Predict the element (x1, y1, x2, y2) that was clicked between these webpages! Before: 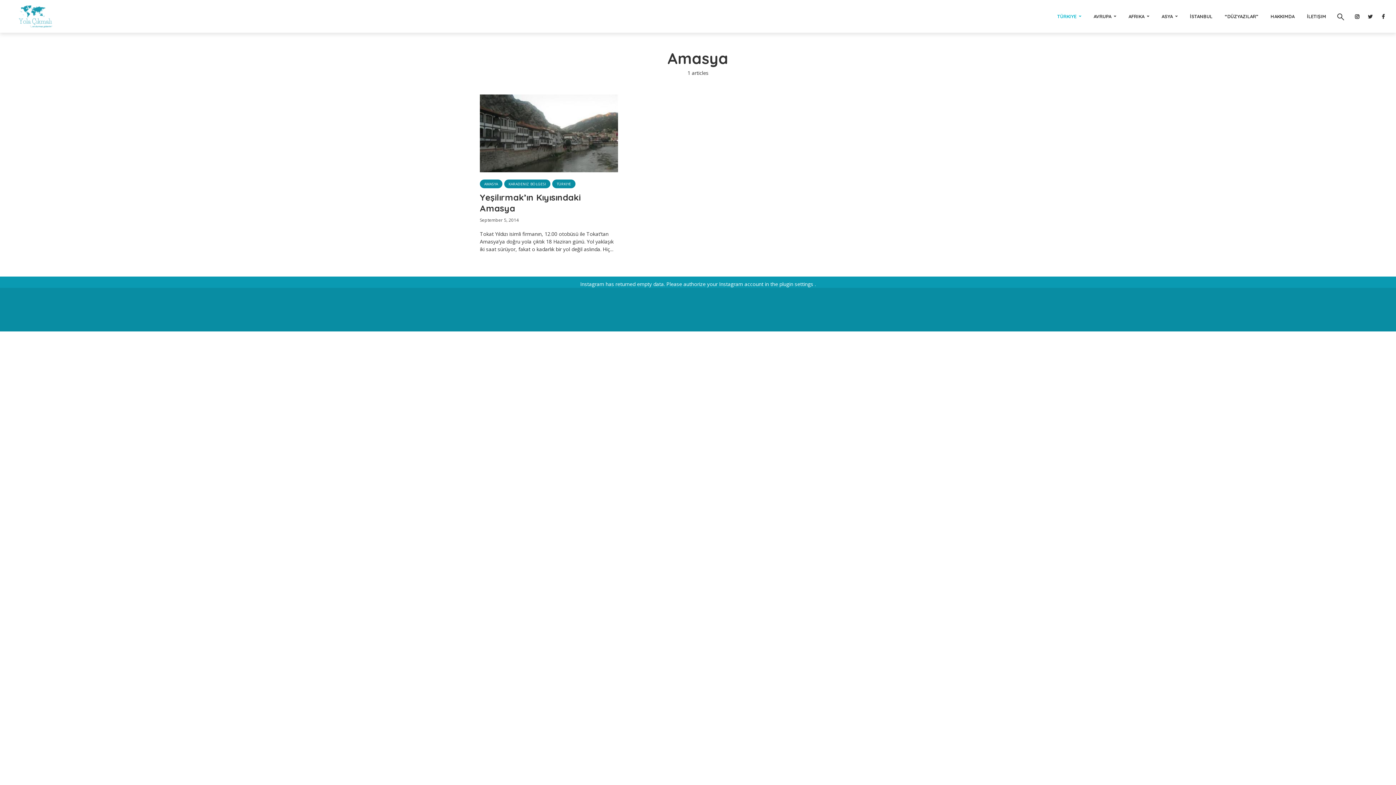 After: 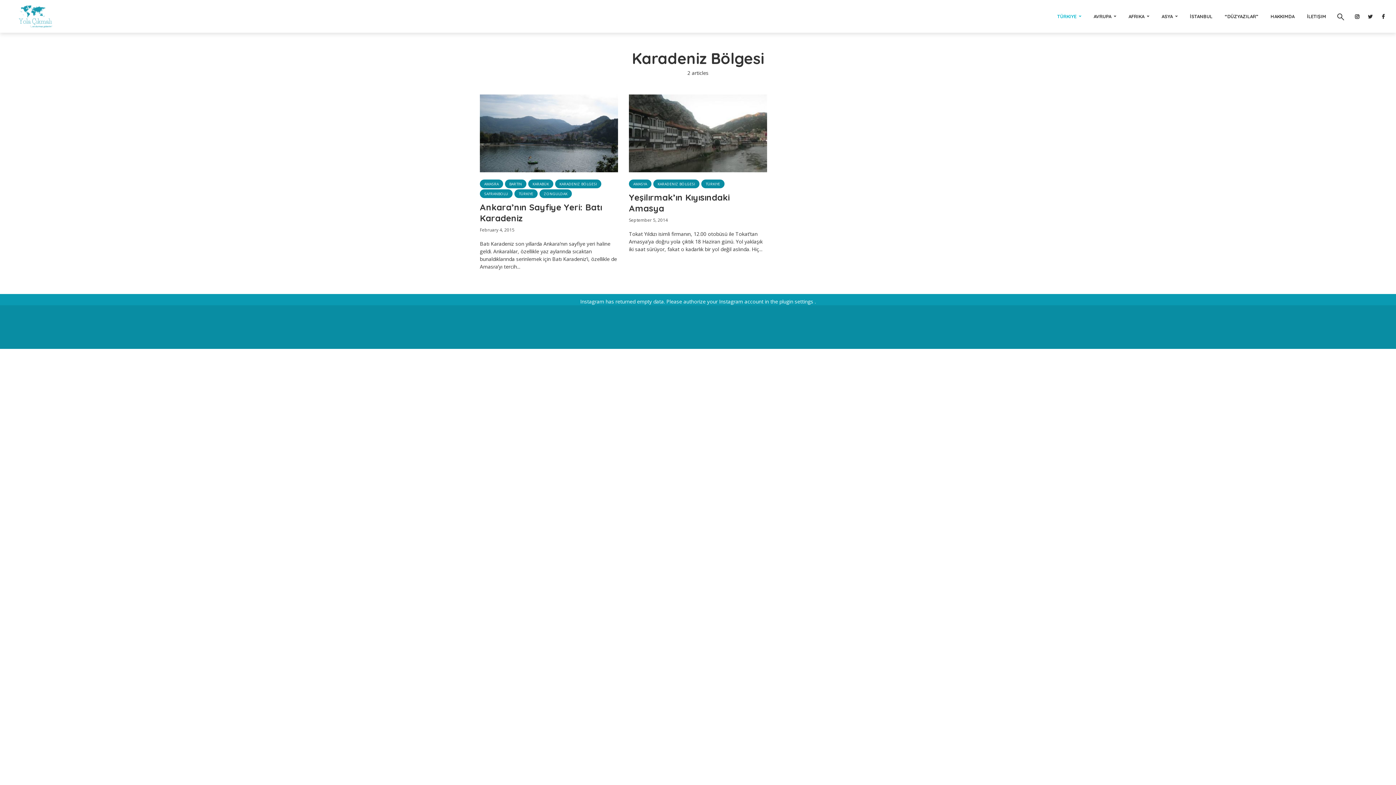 Action: label: KARADENIZ BÖLGESI bbox: (504, 179, 550, 188)